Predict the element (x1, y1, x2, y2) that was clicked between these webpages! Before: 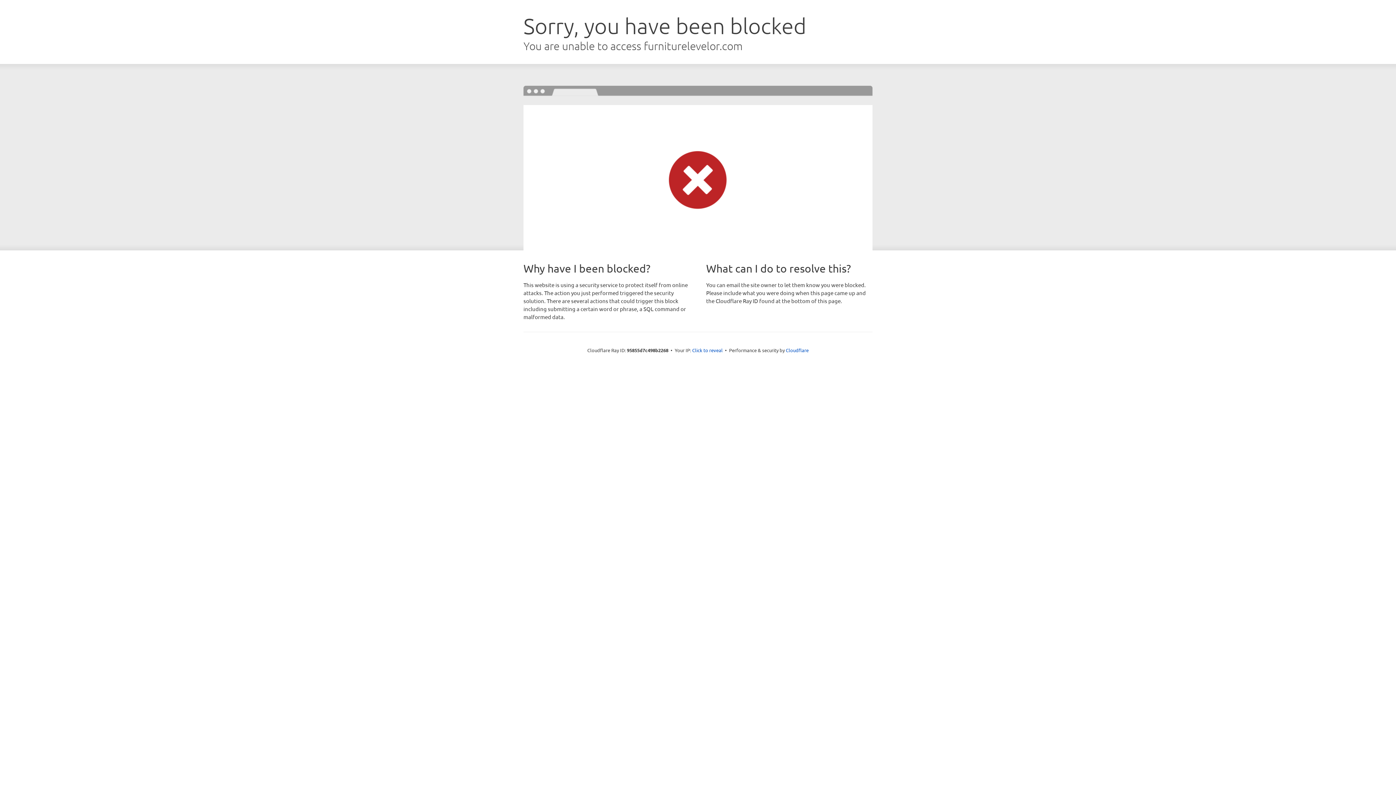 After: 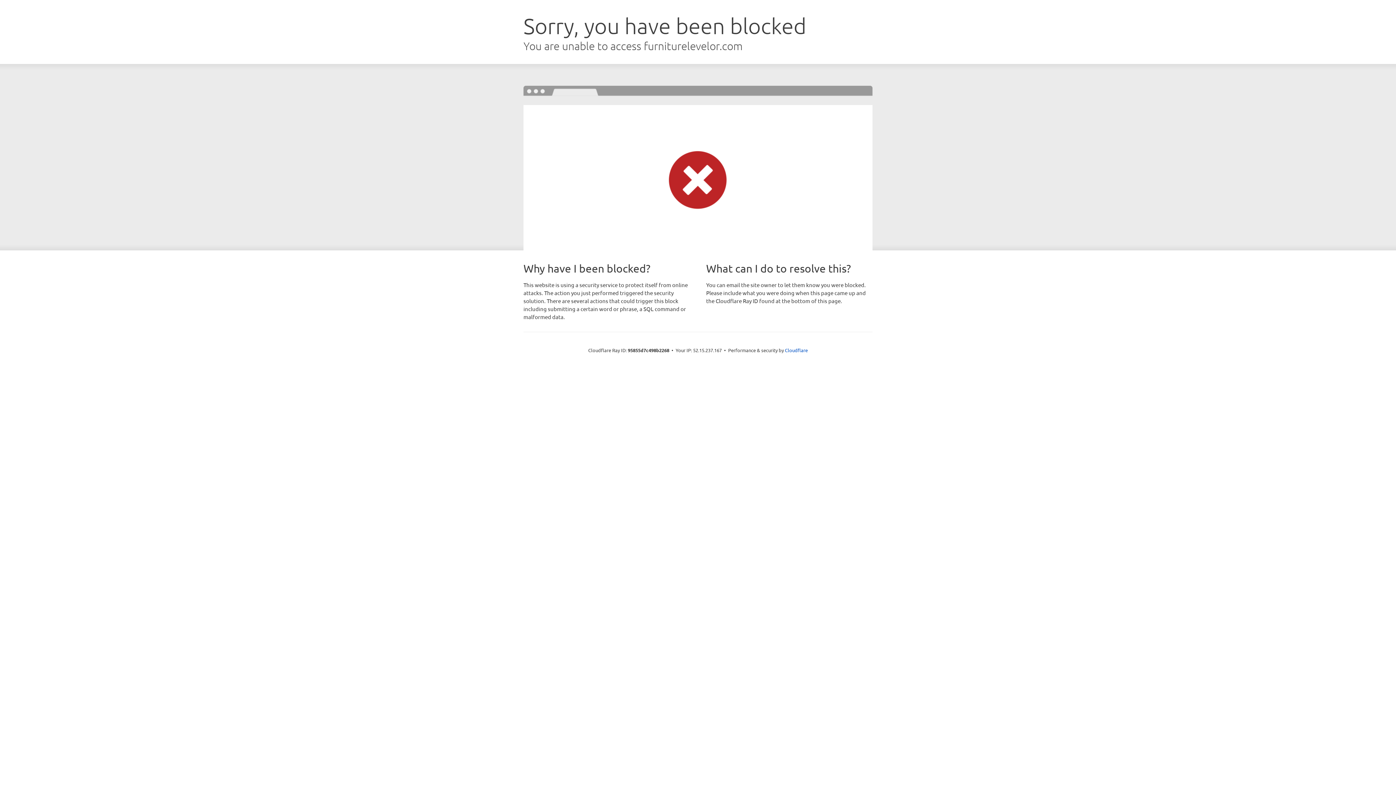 Action: bbox: (692, 346, 722, 353) label: Click to reveal